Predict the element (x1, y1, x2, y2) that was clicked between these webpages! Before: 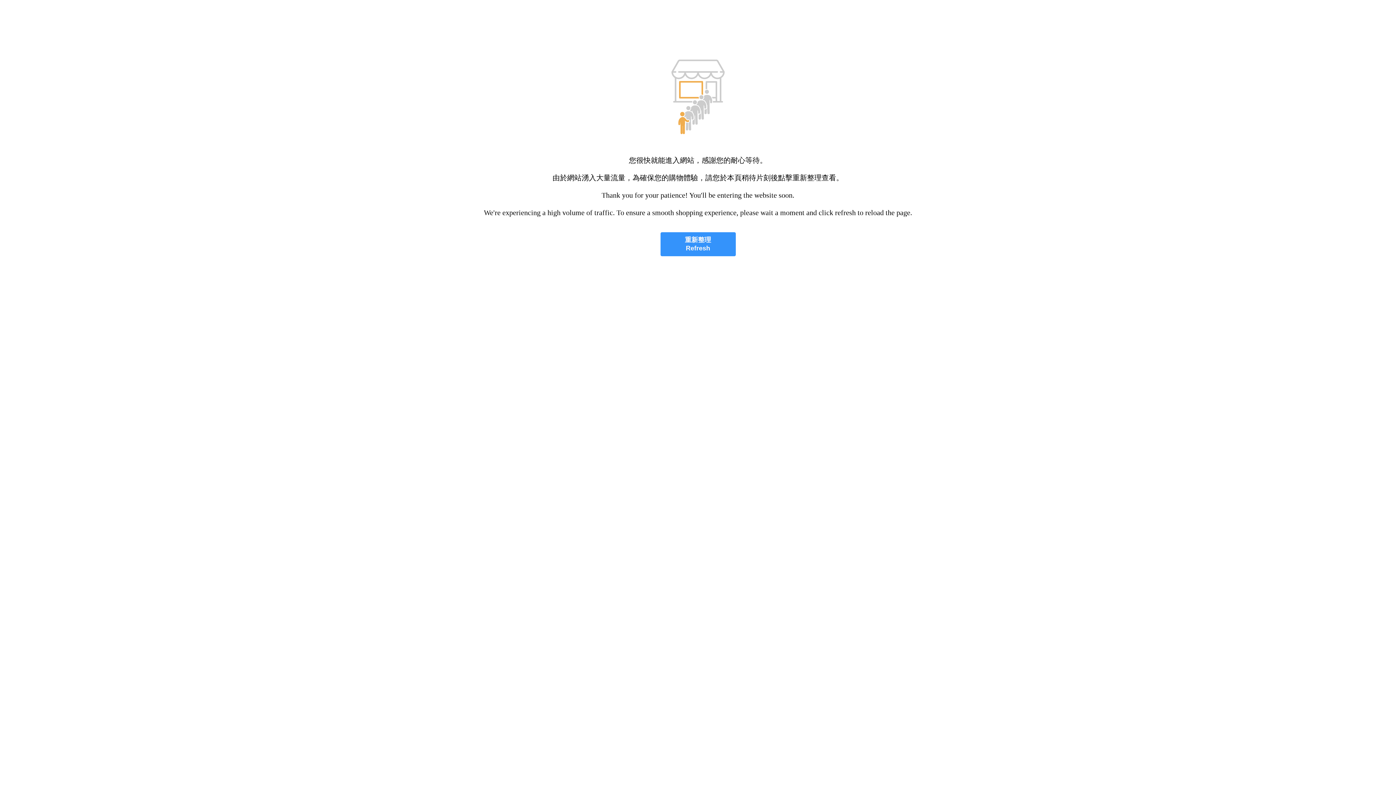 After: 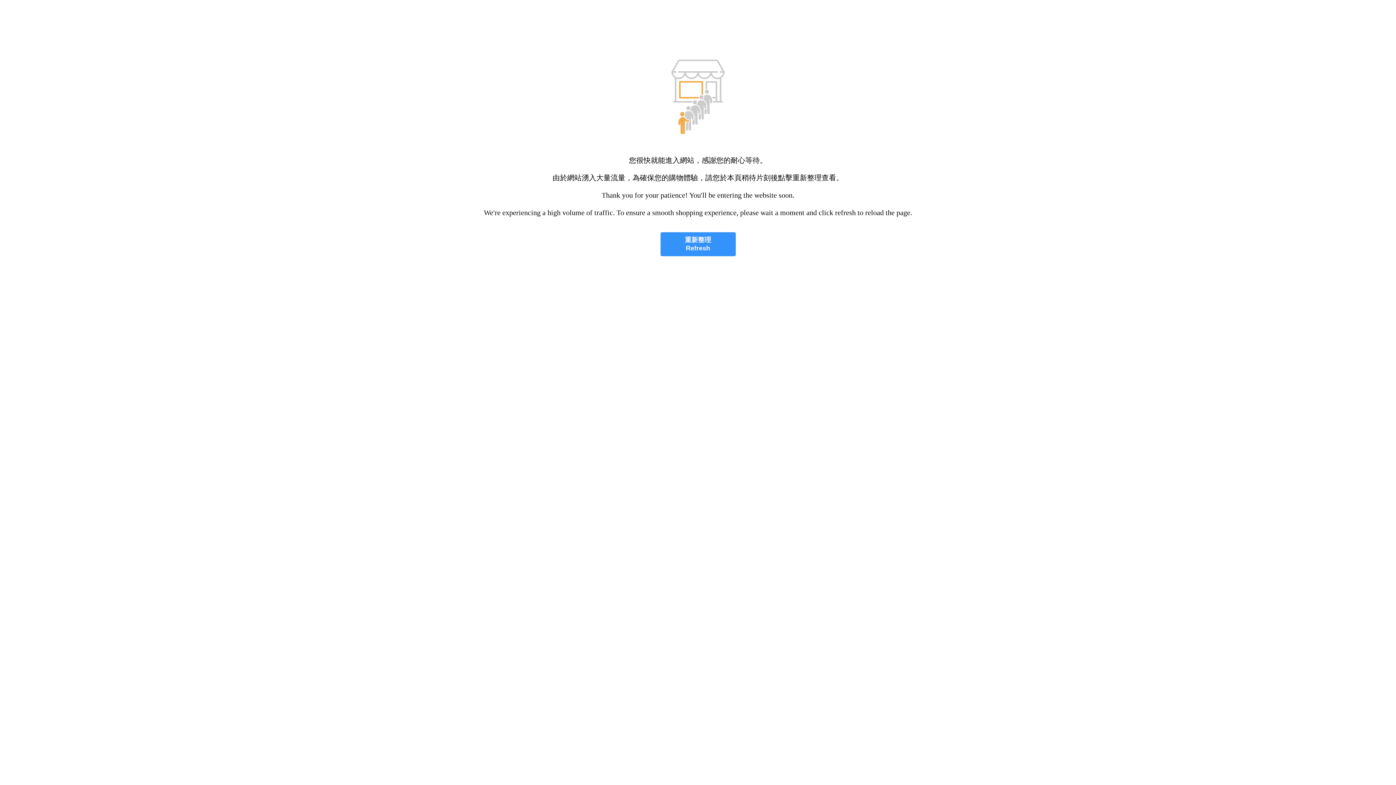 Action: label: 重新整理
Refresh bbox: (660, 232, 735, 256)